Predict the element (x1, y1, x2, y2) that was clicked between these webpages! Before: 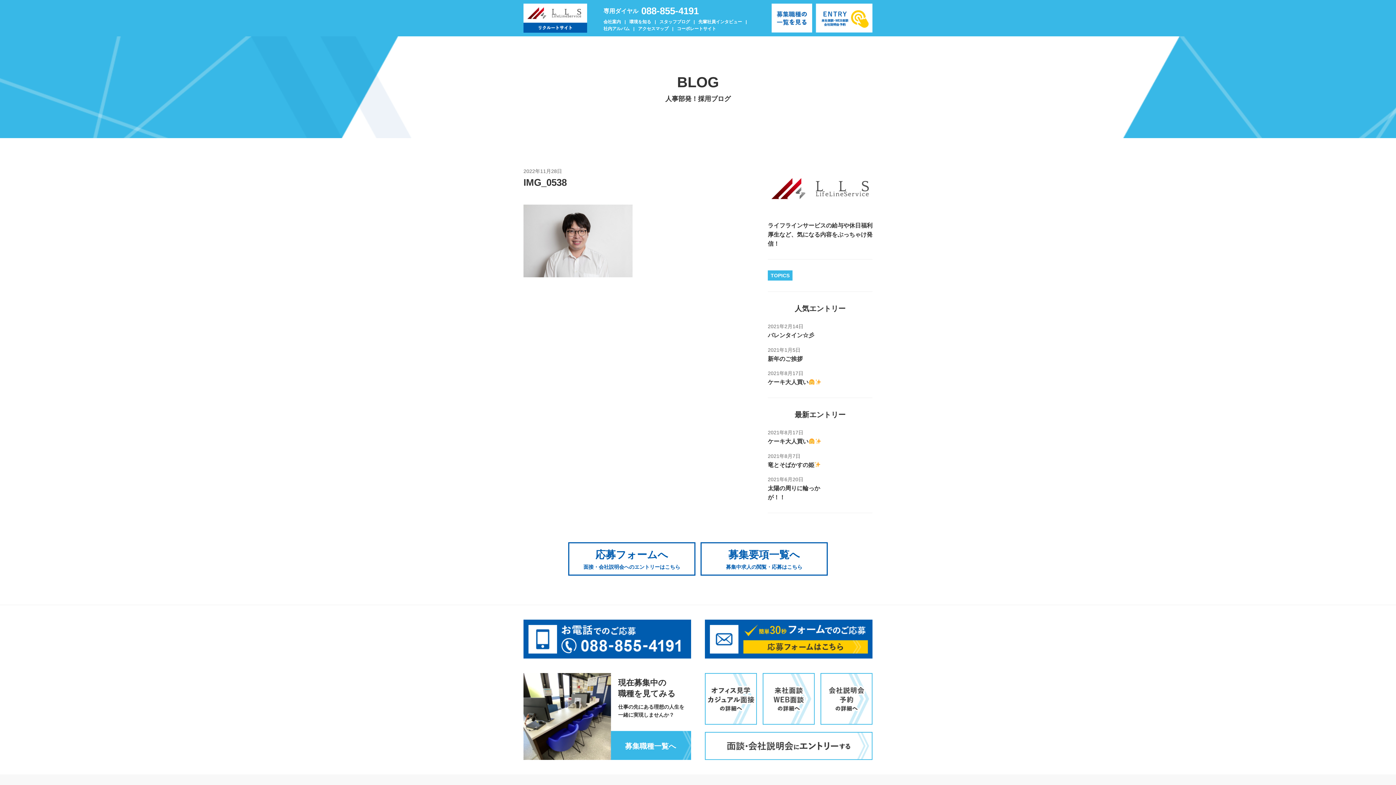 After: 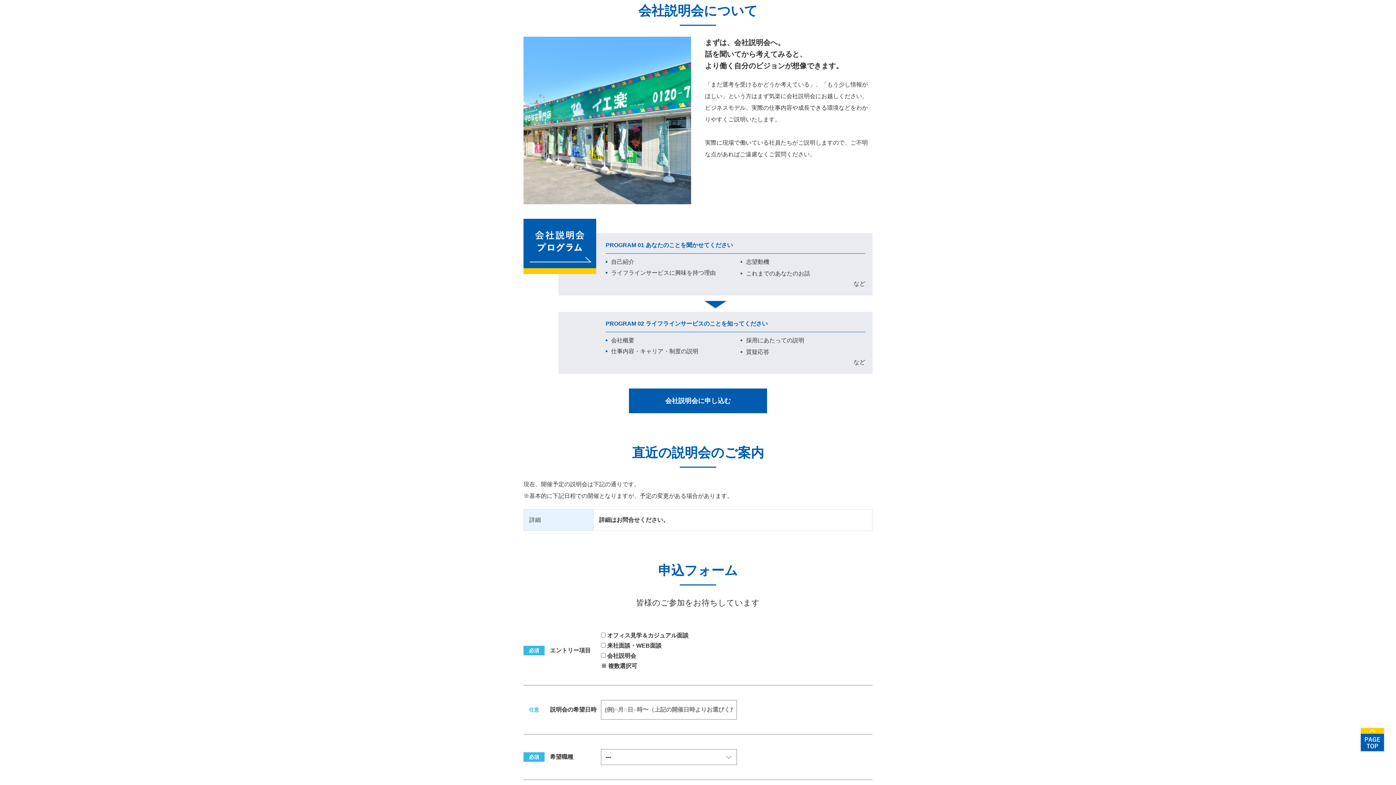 Action: bbox: (820, 717, 872, 723)